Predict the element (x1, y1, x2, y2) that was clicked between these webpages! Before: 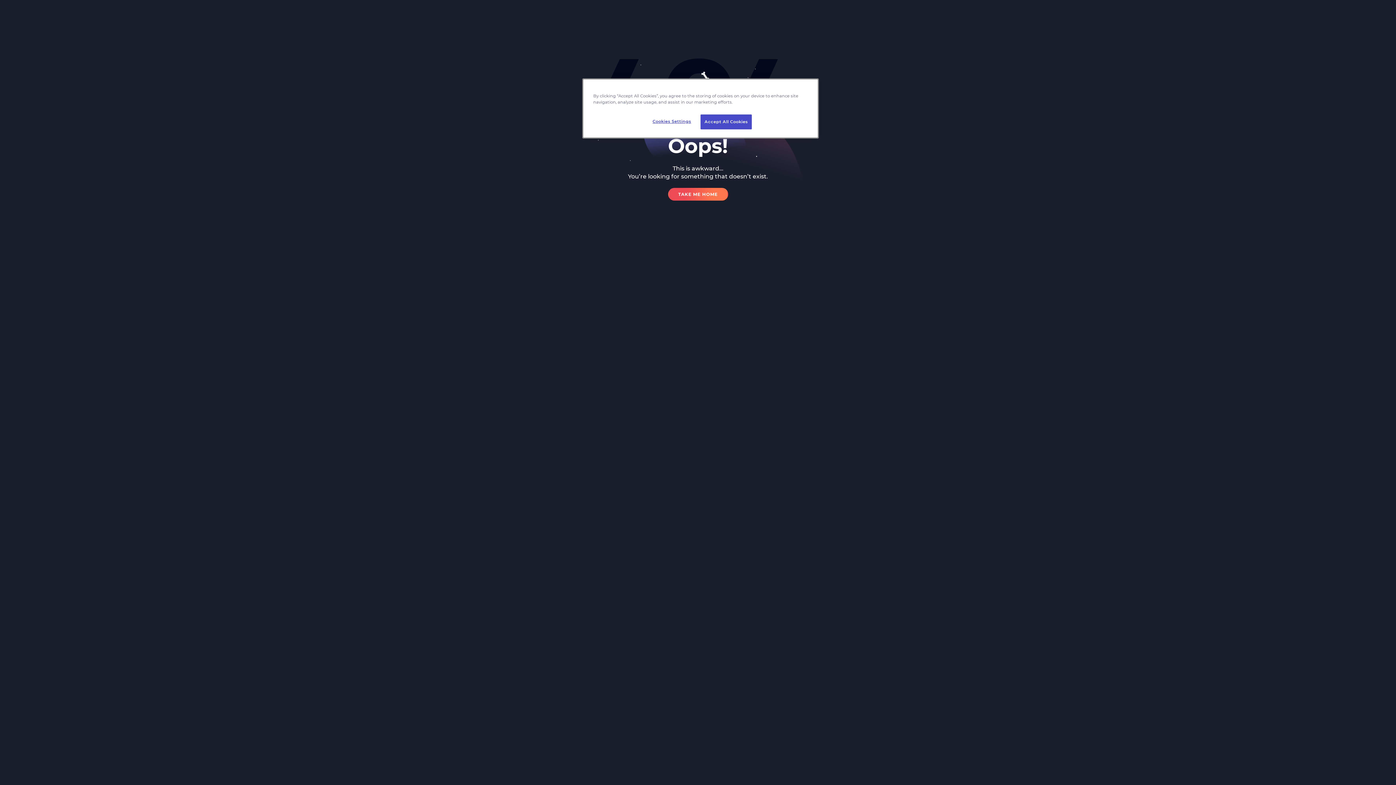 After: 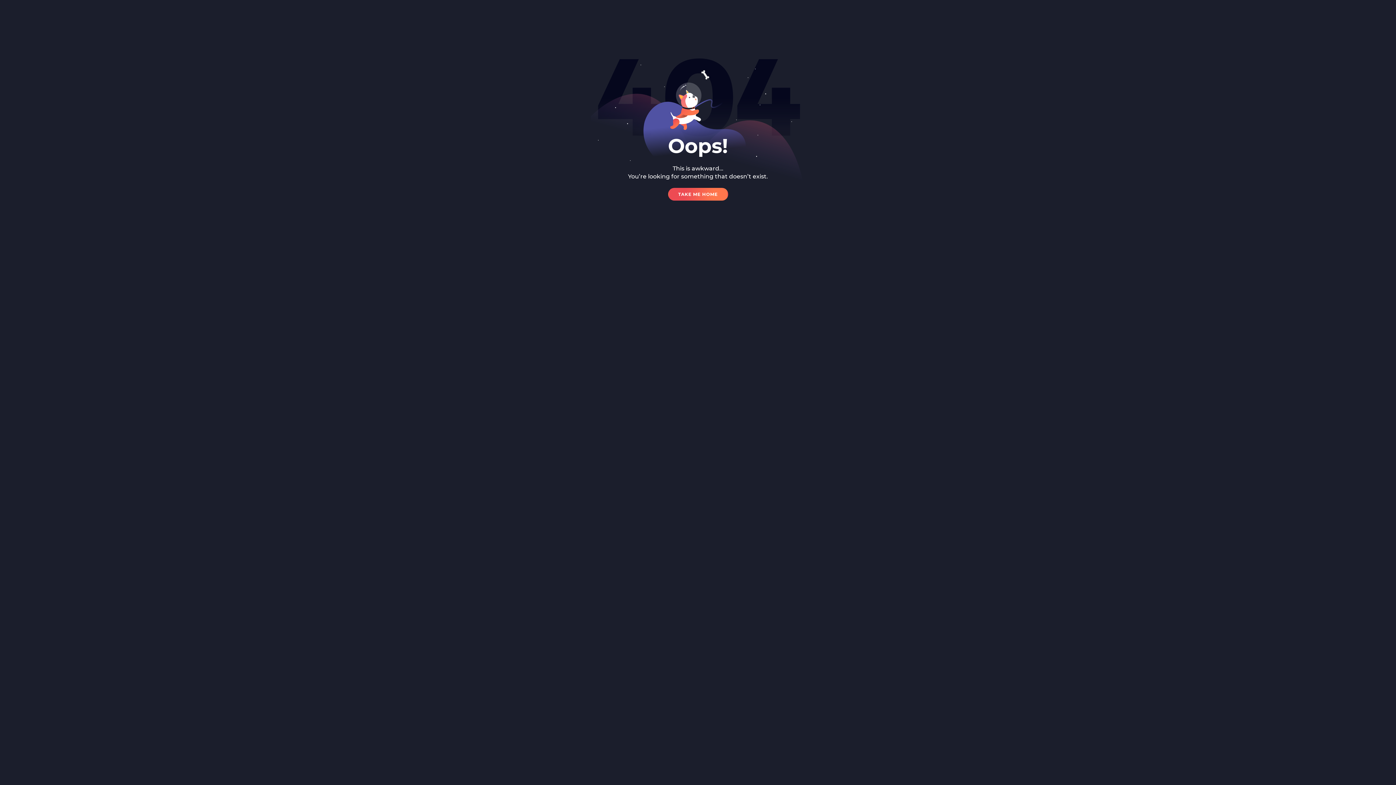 Action: label: Accept All Cookies bbox: (700, 114, 752, 129)